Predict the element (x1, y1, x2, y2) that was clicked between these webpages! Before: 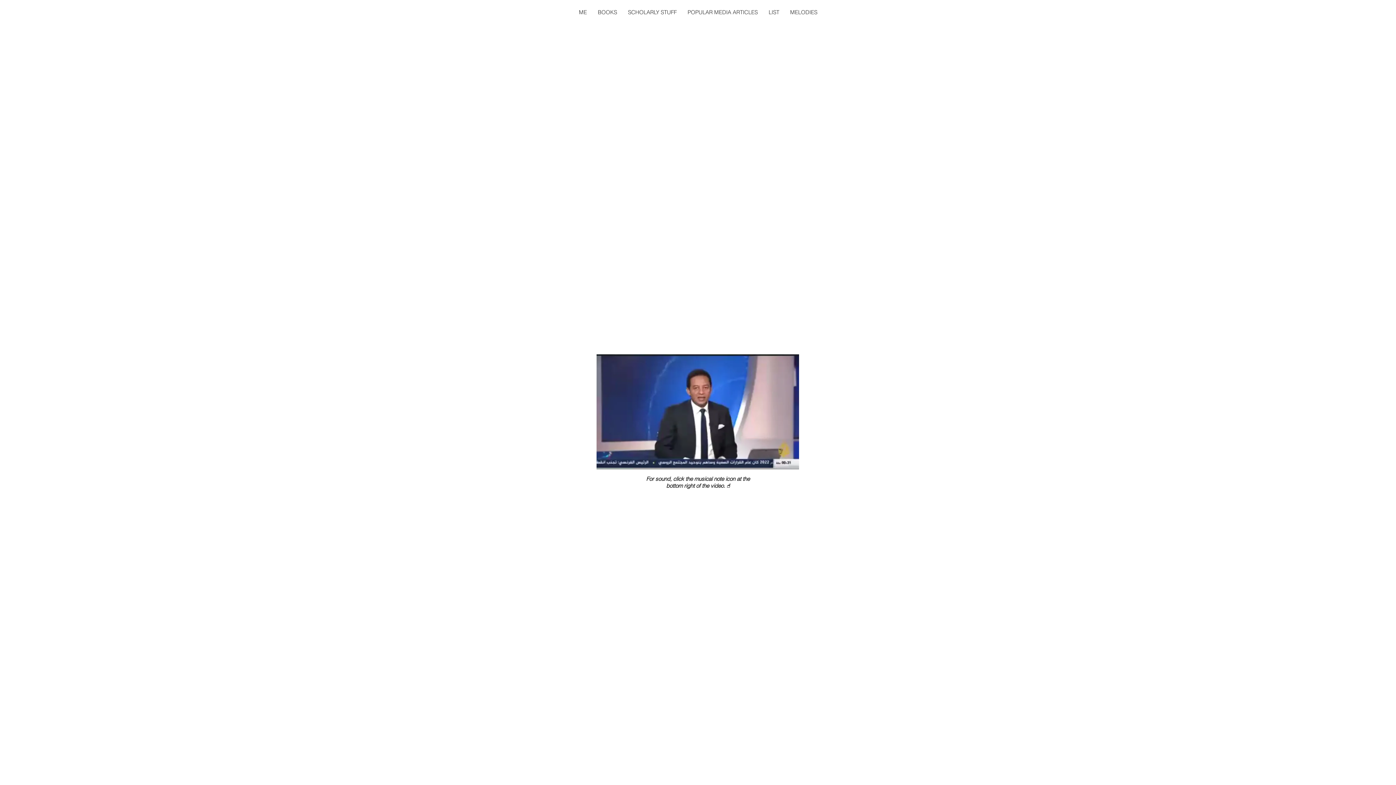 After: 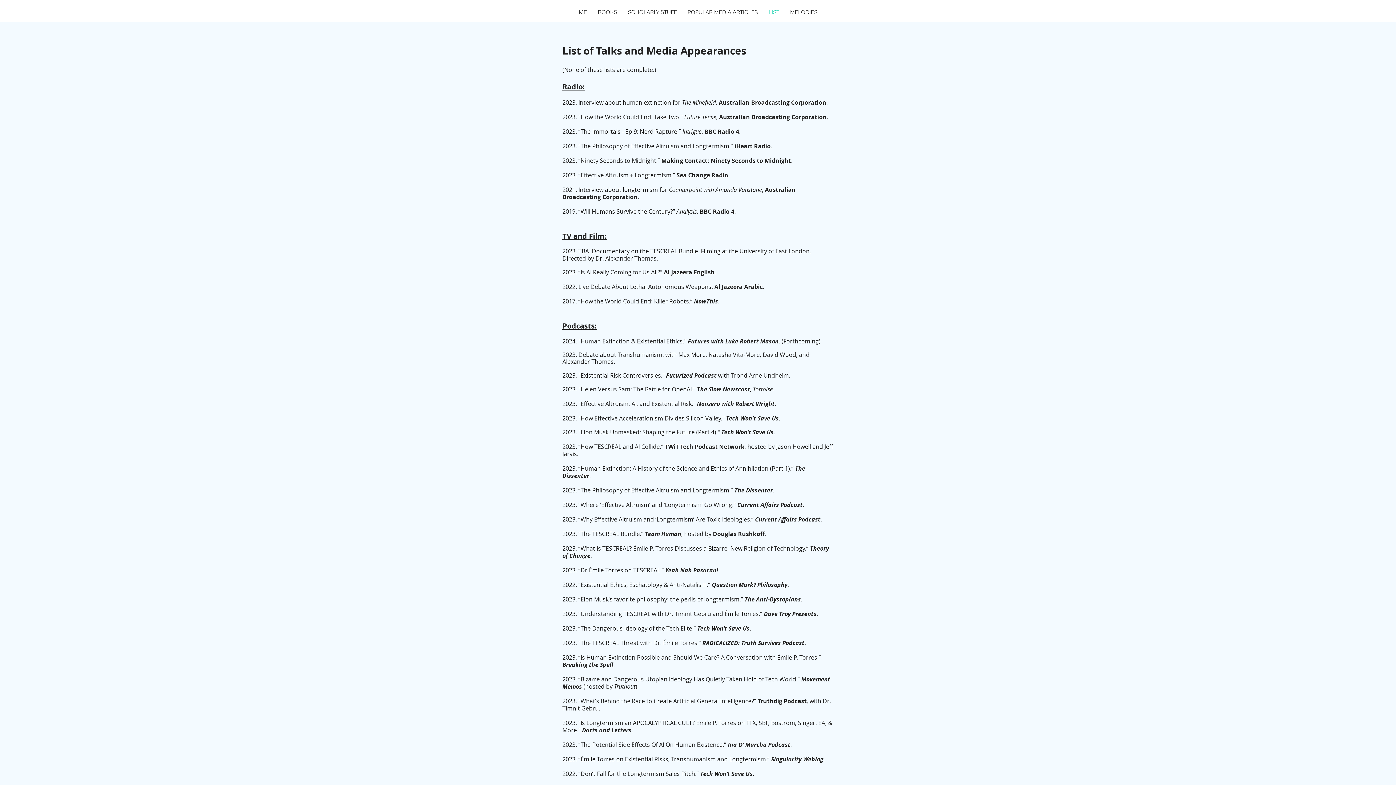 Action: label: LIST bbox: (763, 2, 784, 21)